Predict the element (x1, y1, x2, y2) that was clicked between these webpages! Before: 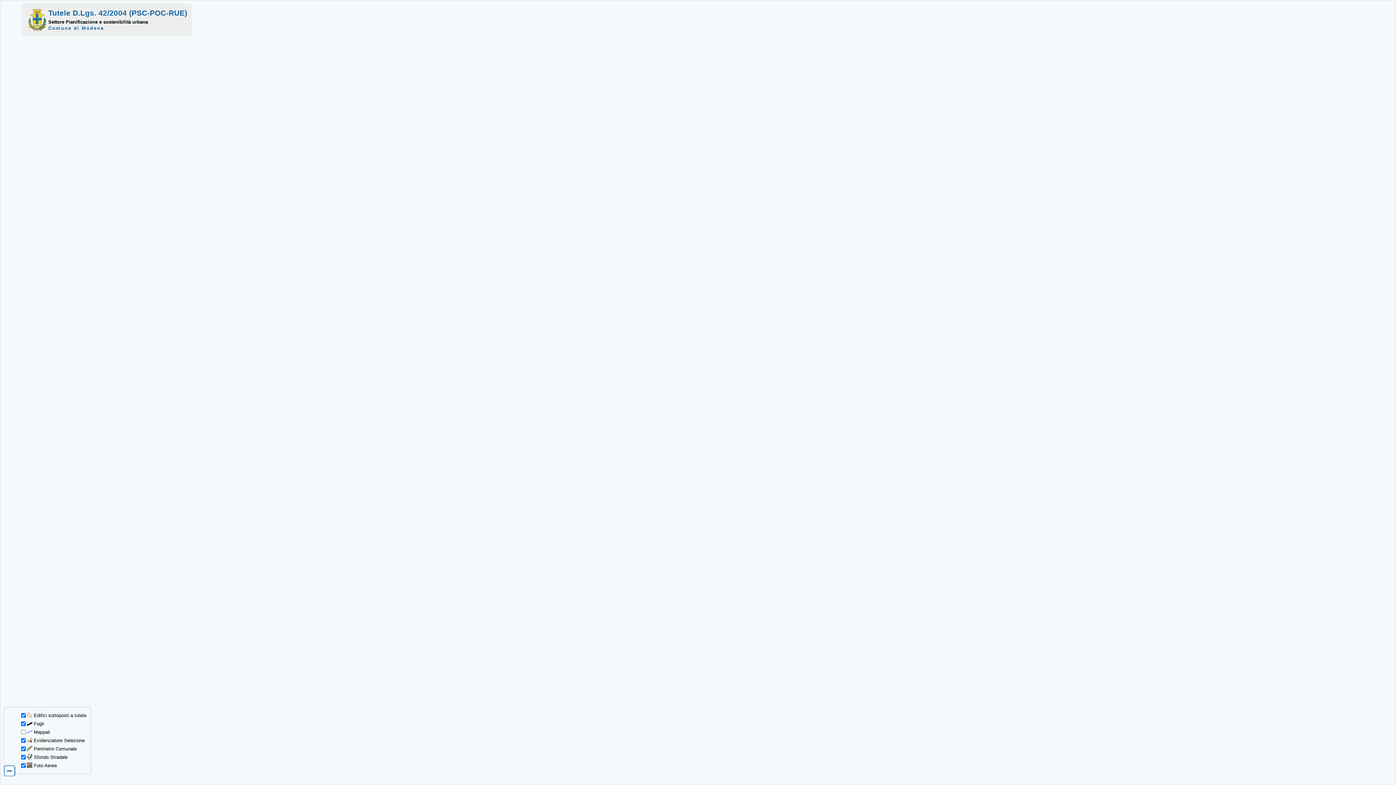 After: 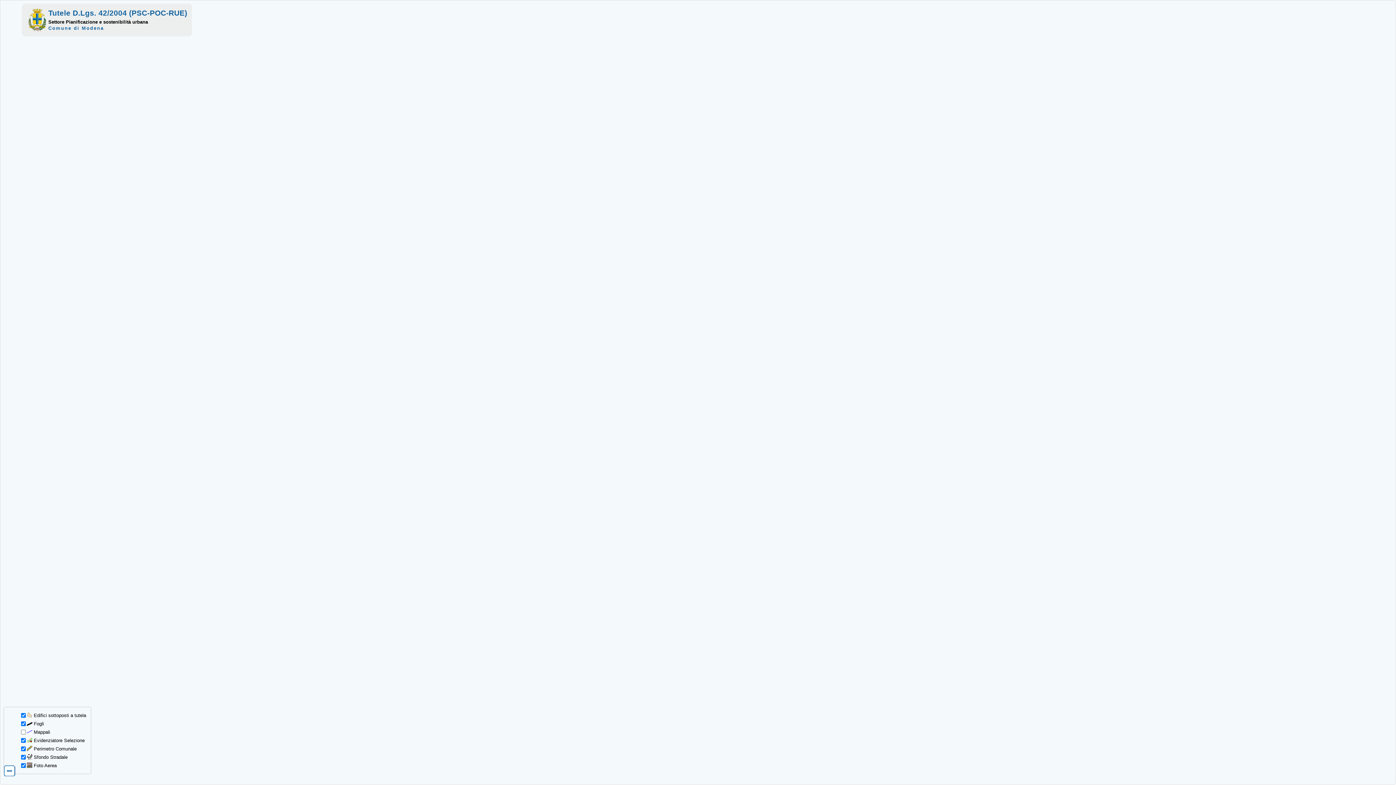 Action: label: Tutele D.Lgs. 42/2004 (PSC-POC-RUE) bbox: (48, 8, 187, 17)